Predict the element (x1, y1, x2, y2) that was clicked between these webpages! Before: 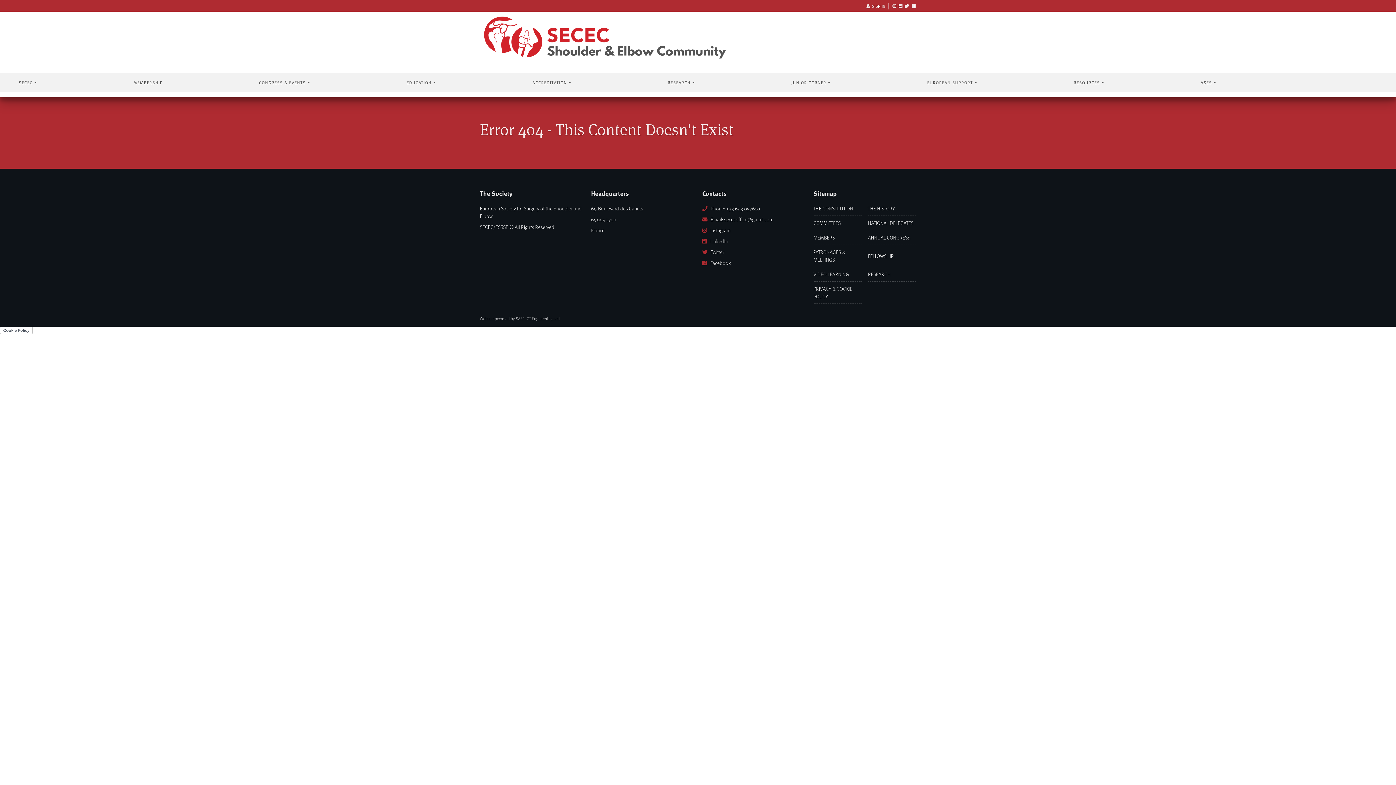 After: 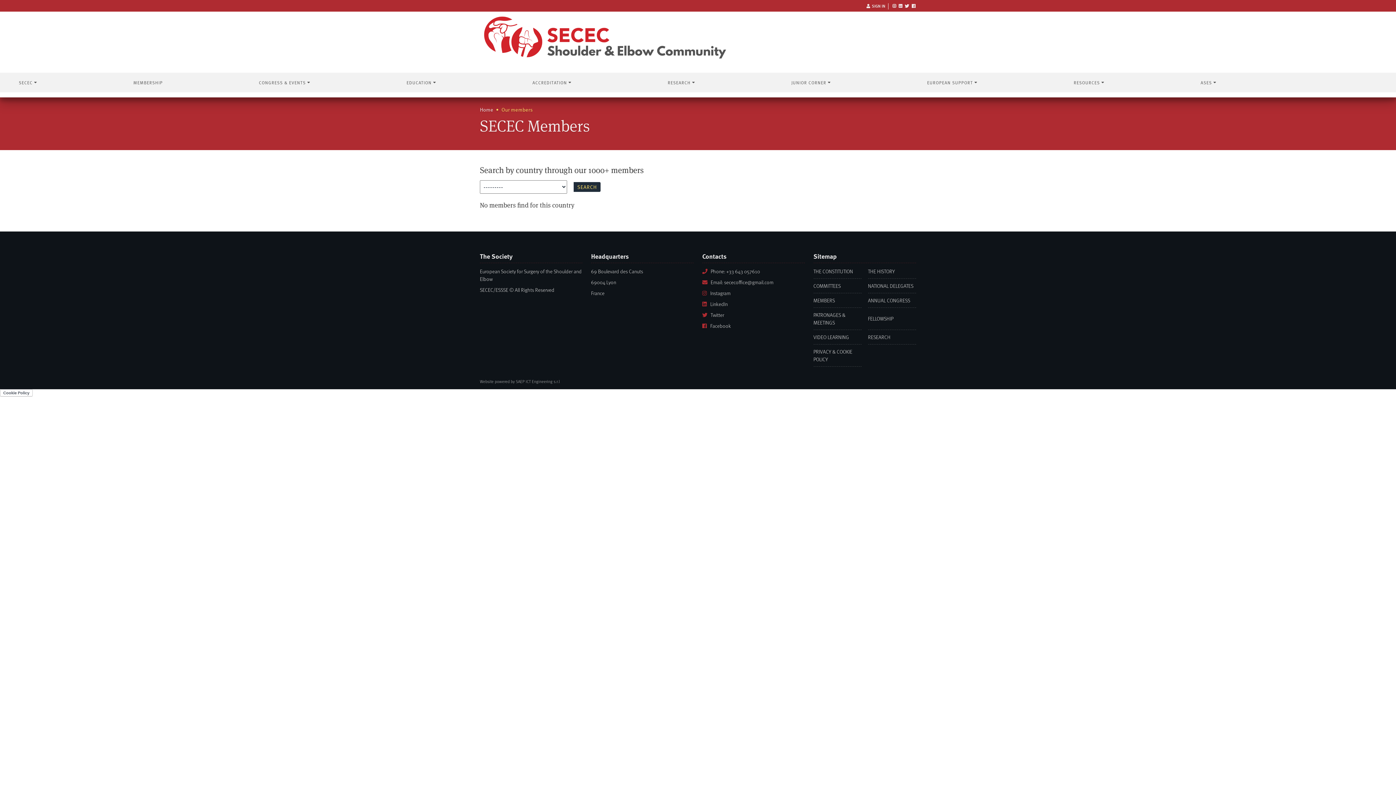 Action: label: MEMBERS bbox: (813, 233, 835, 241)